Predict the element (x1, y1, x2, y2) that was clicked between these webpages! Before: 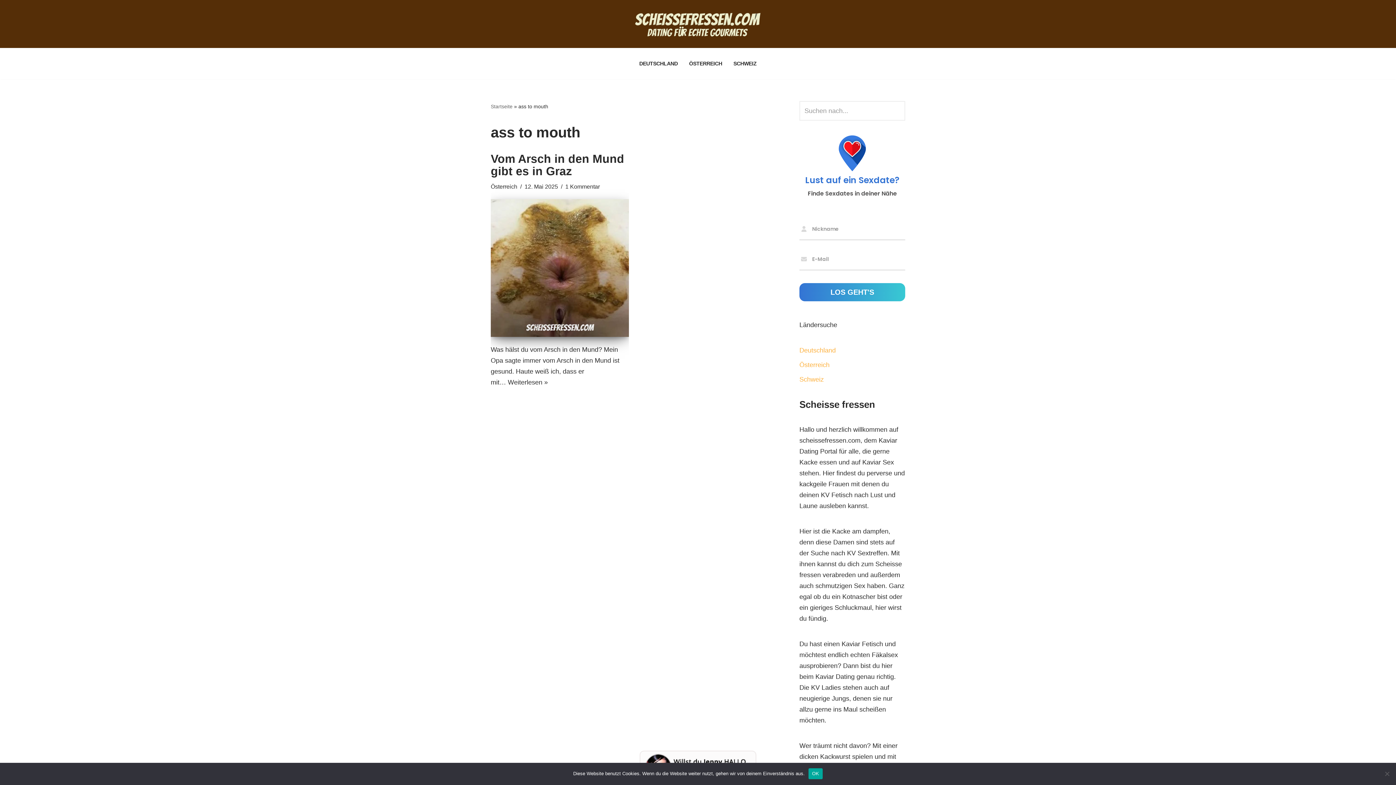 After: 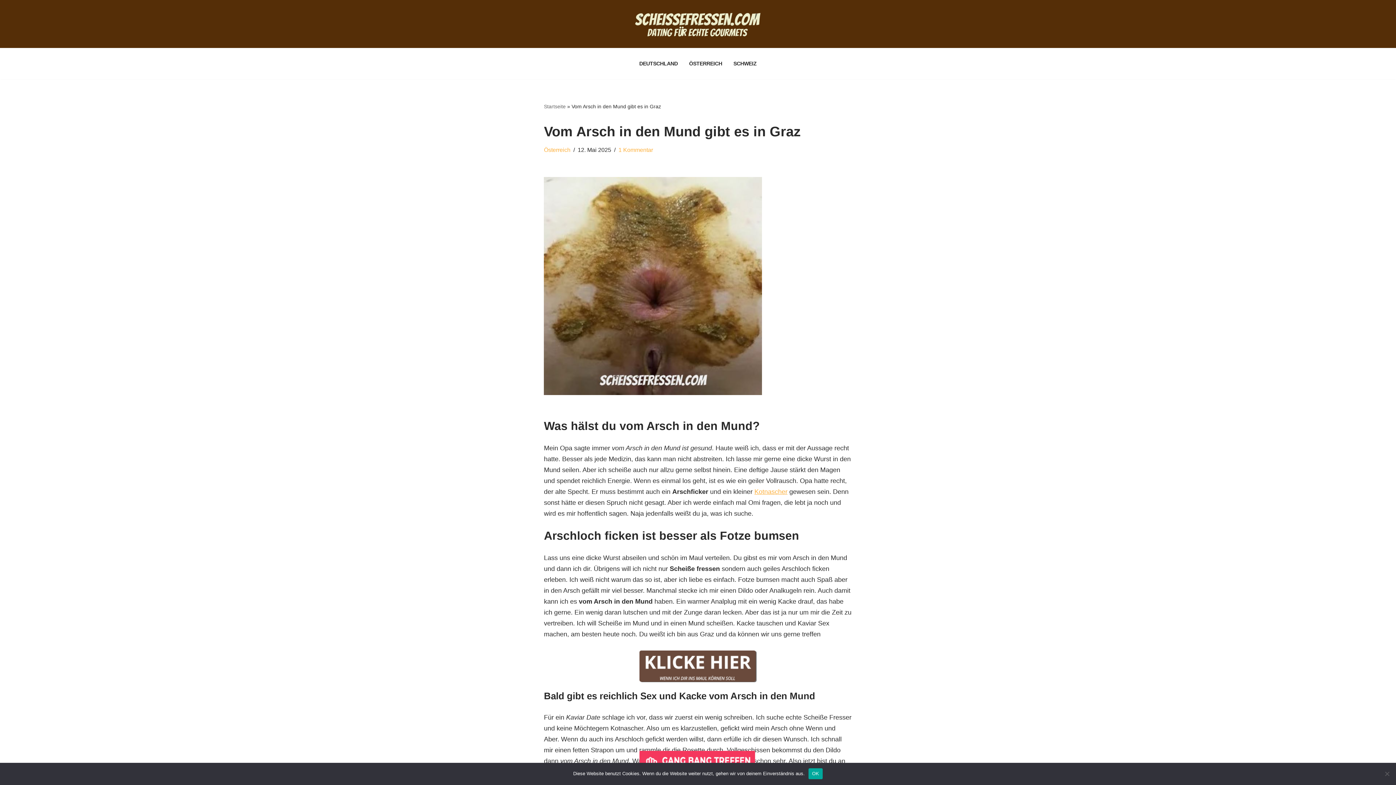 Action: bbox: (490, 199, 628, 337)